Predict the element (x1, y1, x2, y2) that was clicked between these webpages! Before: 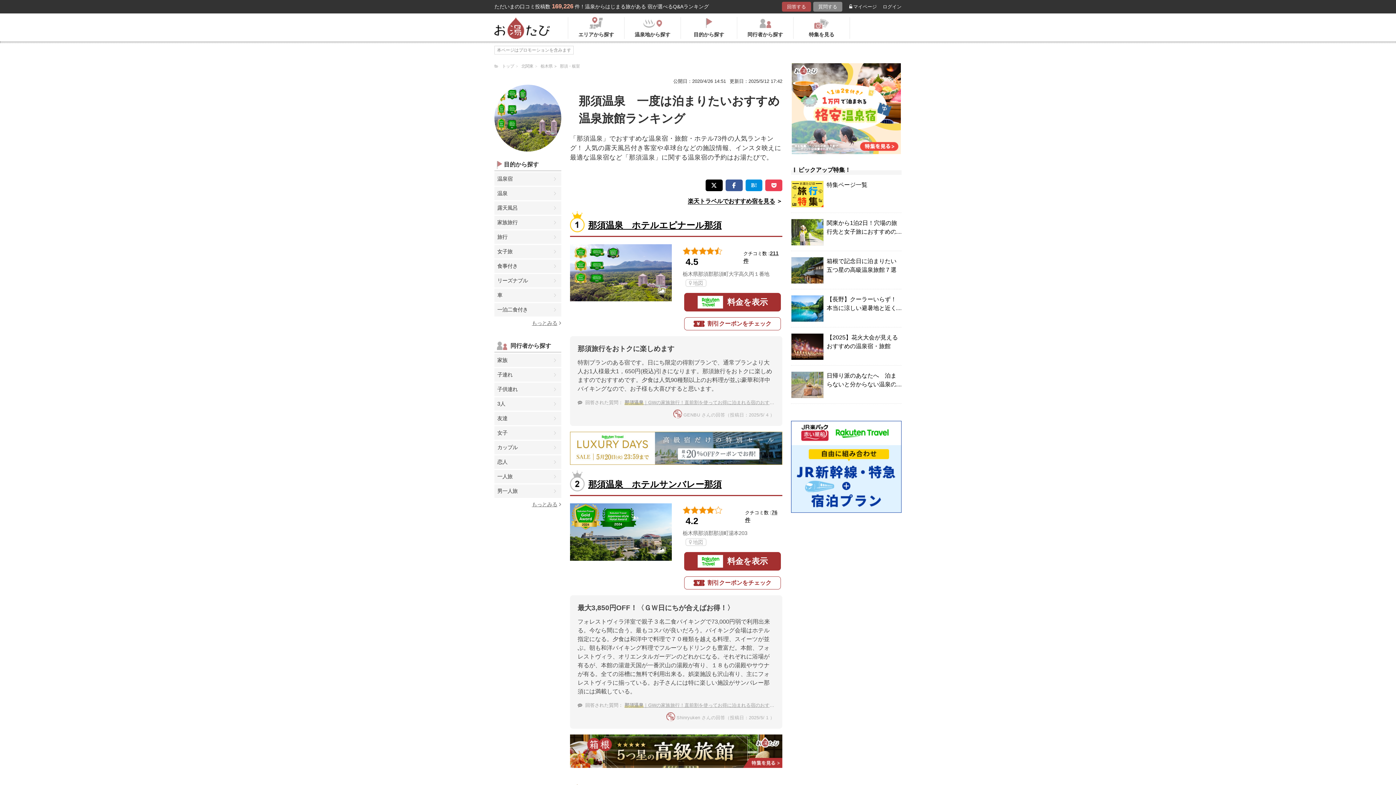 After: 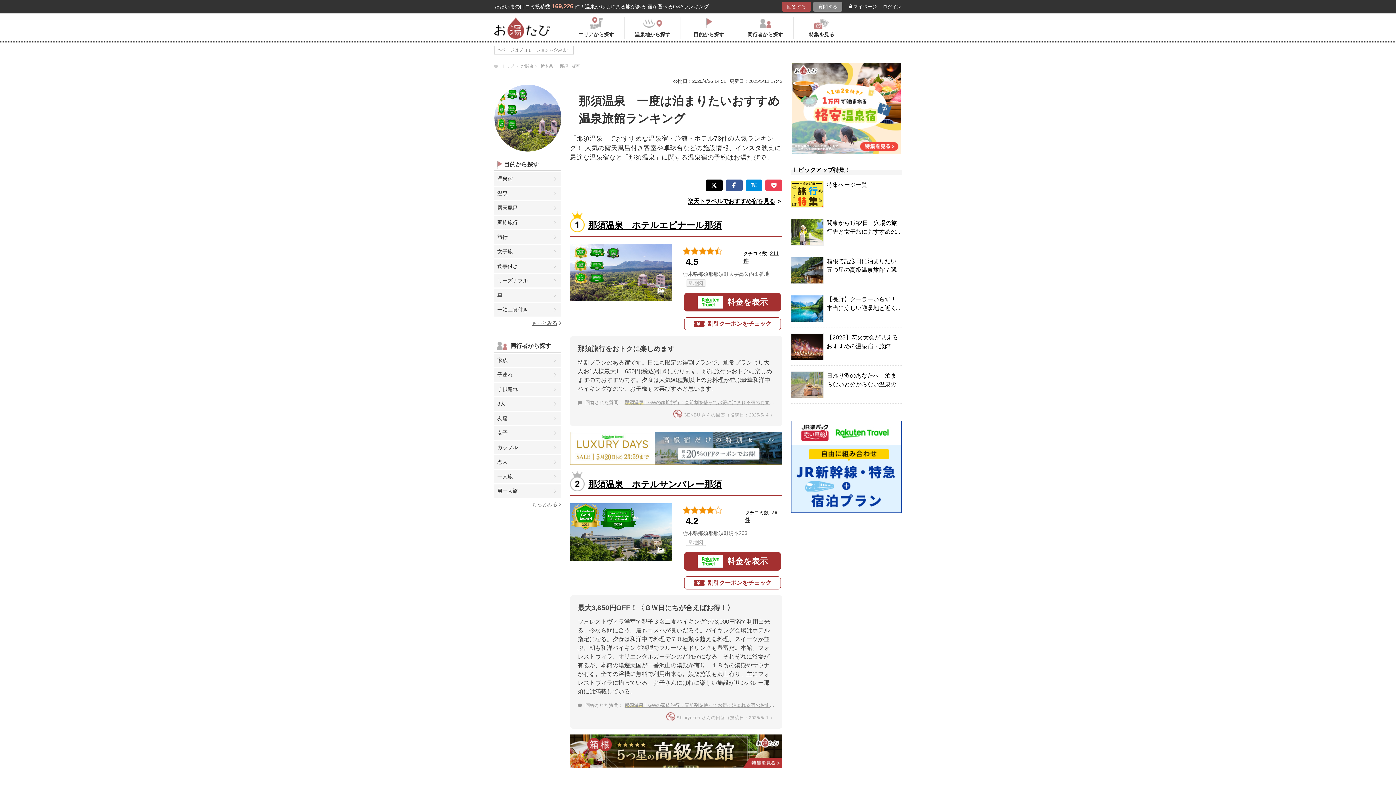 Action: label: 地図 bbox: (685, 279, 706, 286)